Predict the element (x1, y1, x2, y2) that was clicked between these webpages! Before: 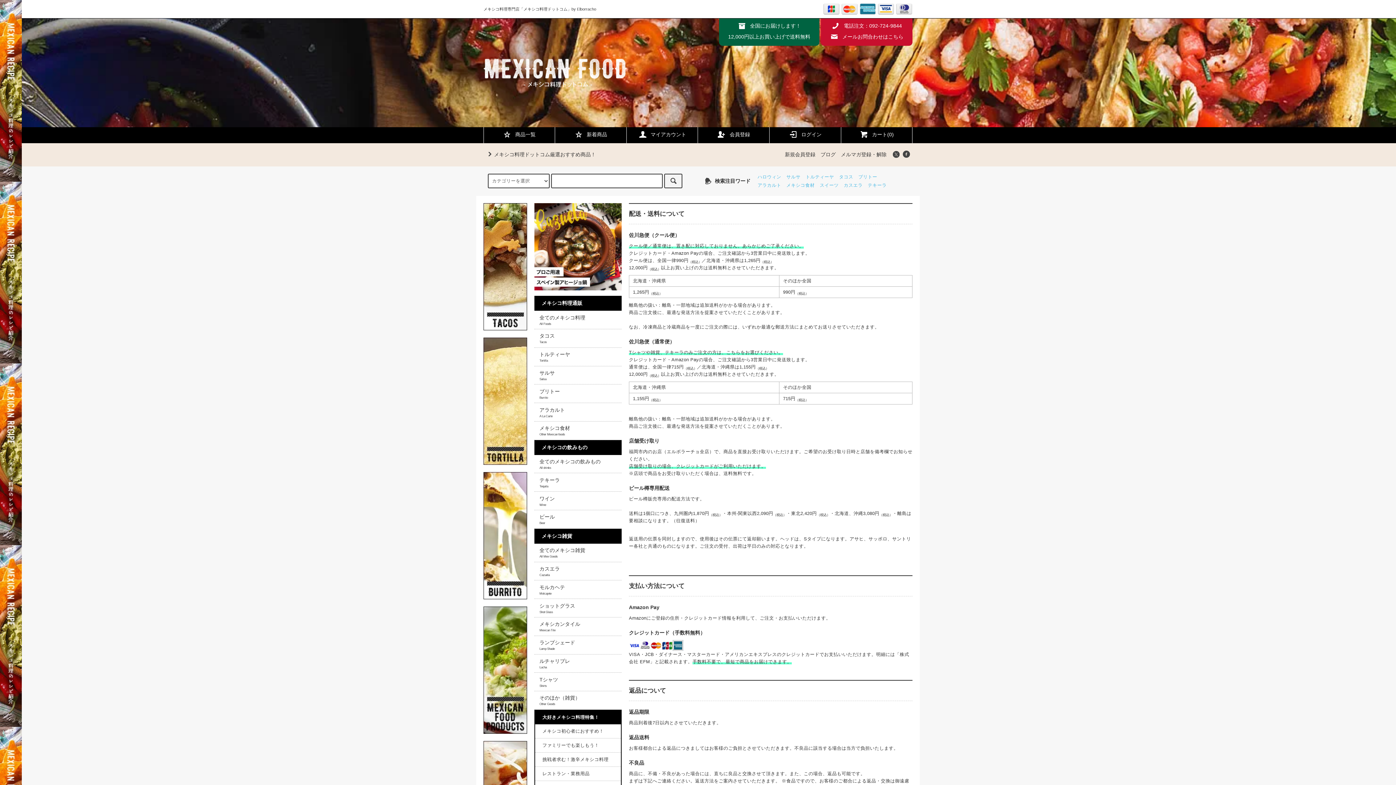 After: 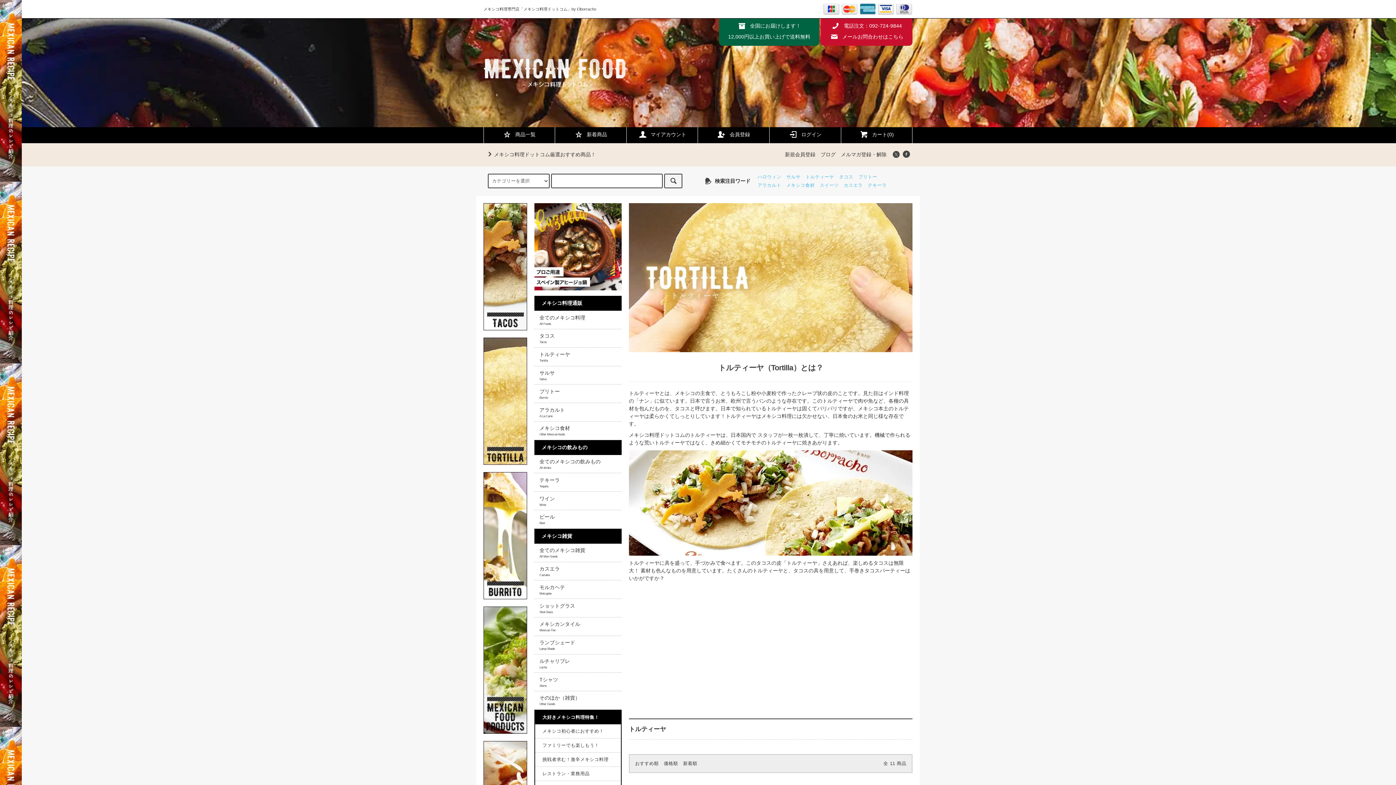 Action: label: トルティーヤ
Tortilla bbox: (539, 351, 570, 362)